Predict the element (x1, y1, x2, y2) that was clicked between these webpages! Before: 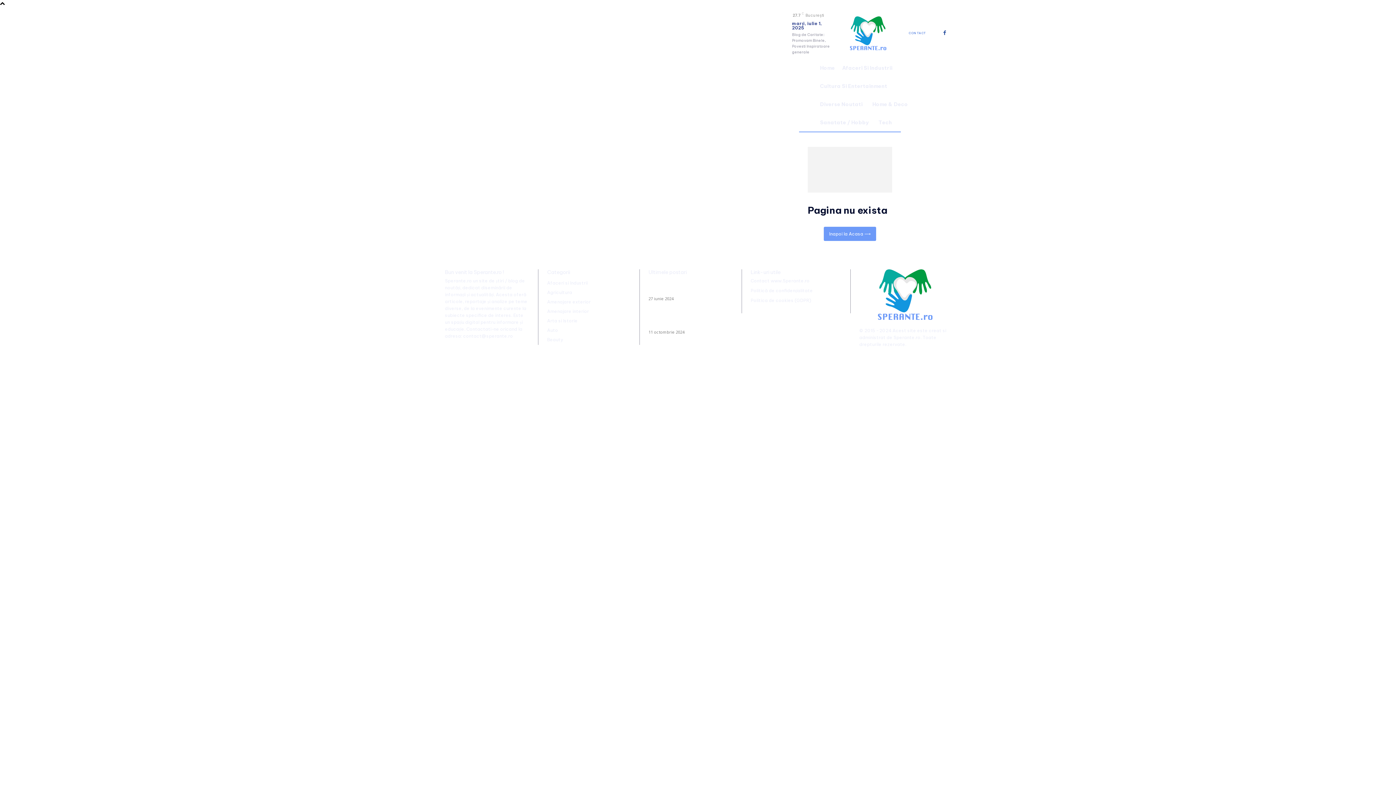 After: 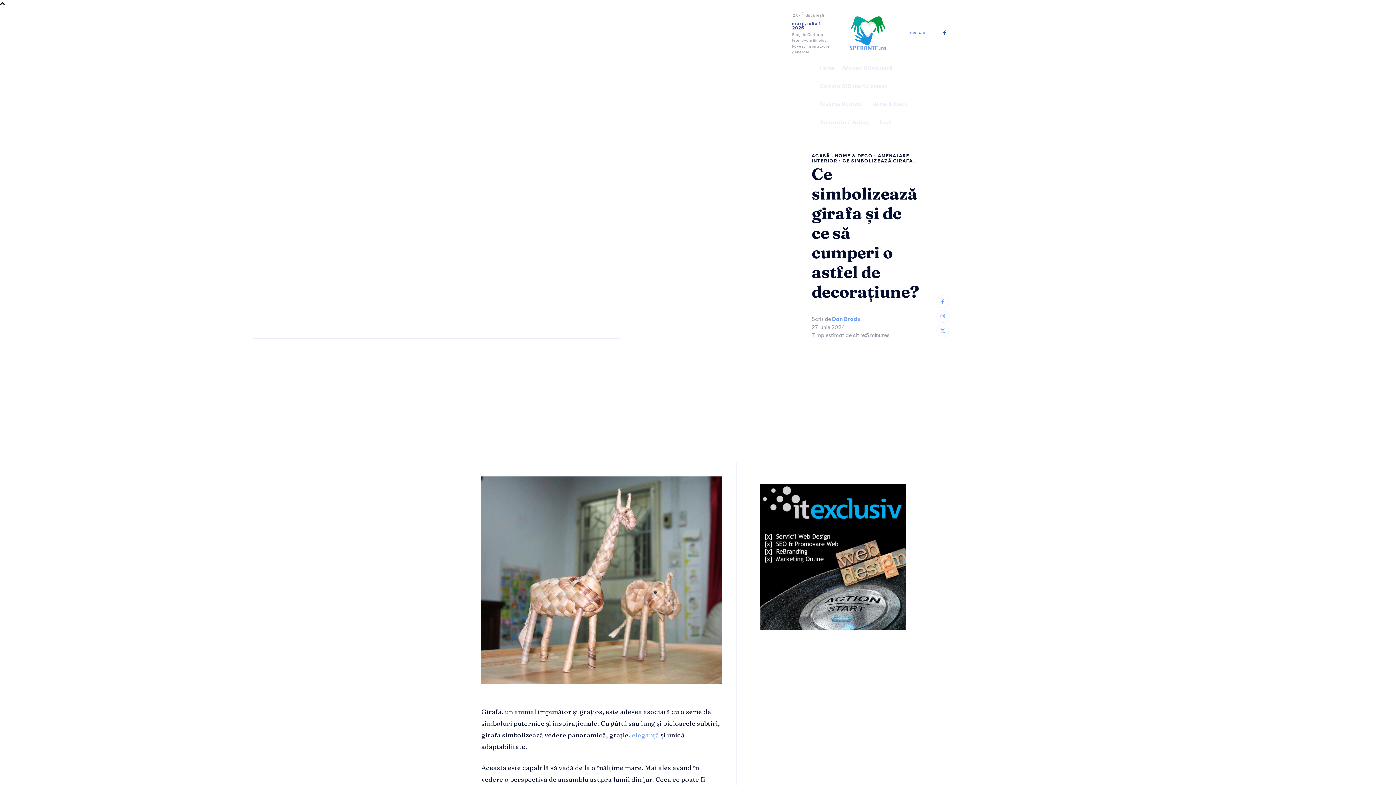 Action: label: Ce simbolizează girafa și de ce să cumperi o astfel de decorațiune? bbox: (648, 283, 724, 293)